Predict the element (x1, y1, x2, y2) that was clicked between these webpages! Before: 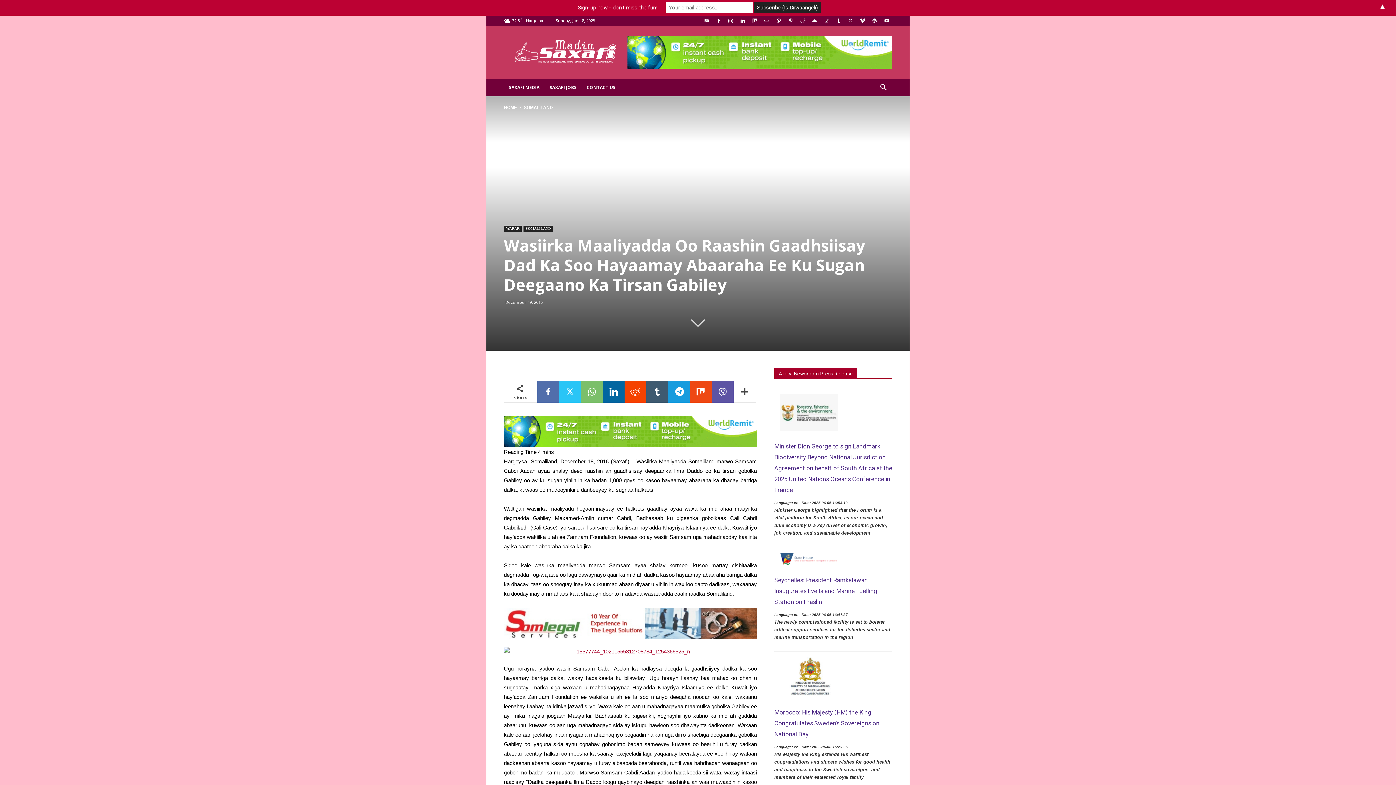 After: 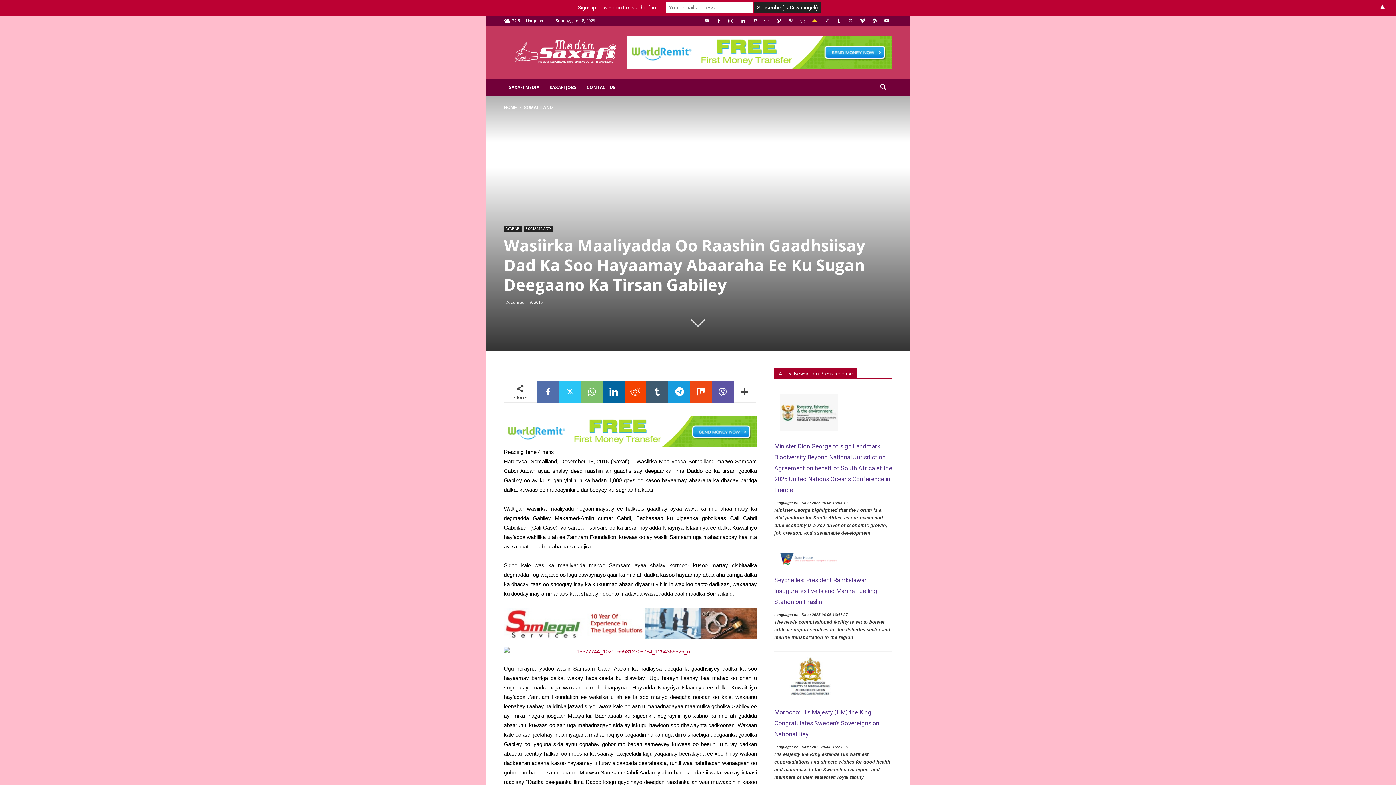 Action: bbox: (809, 15, 820, 25)